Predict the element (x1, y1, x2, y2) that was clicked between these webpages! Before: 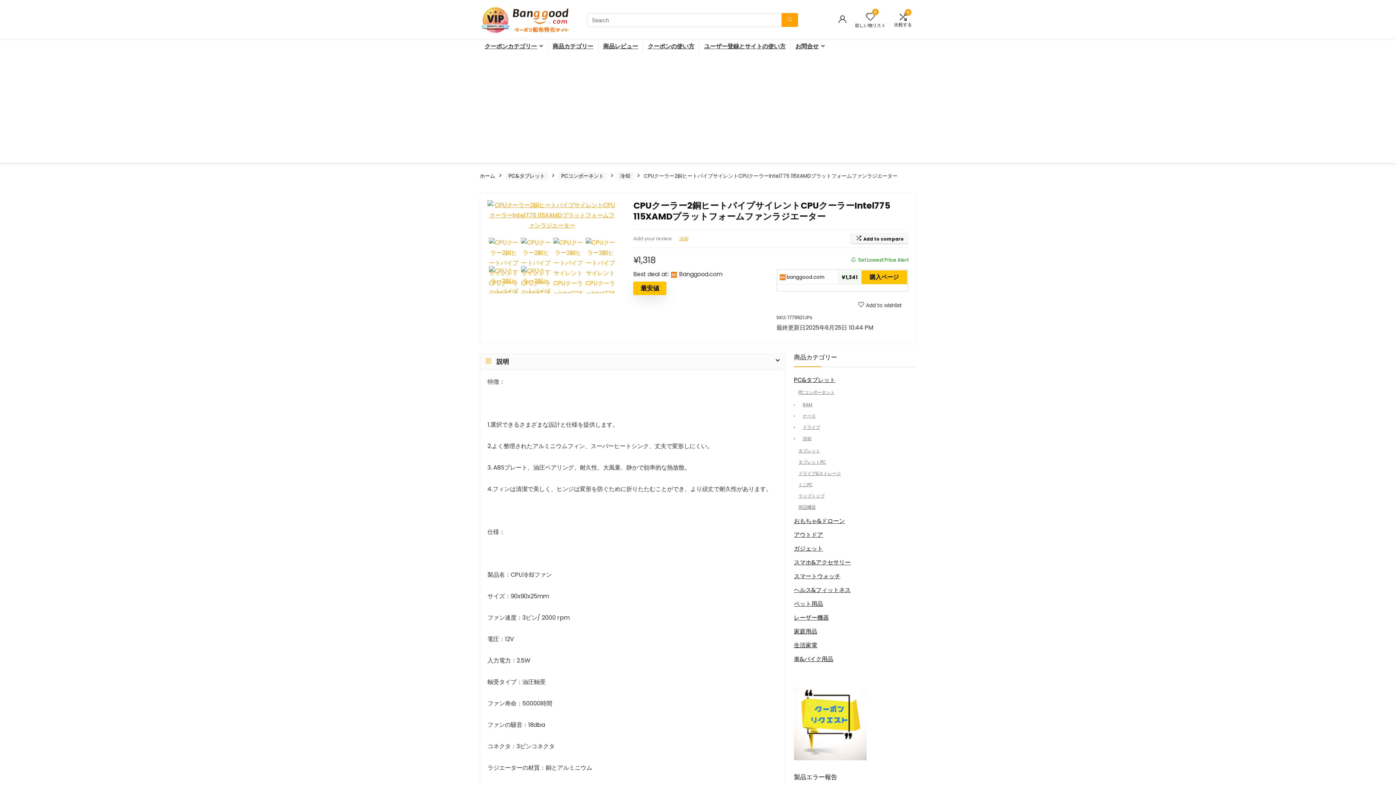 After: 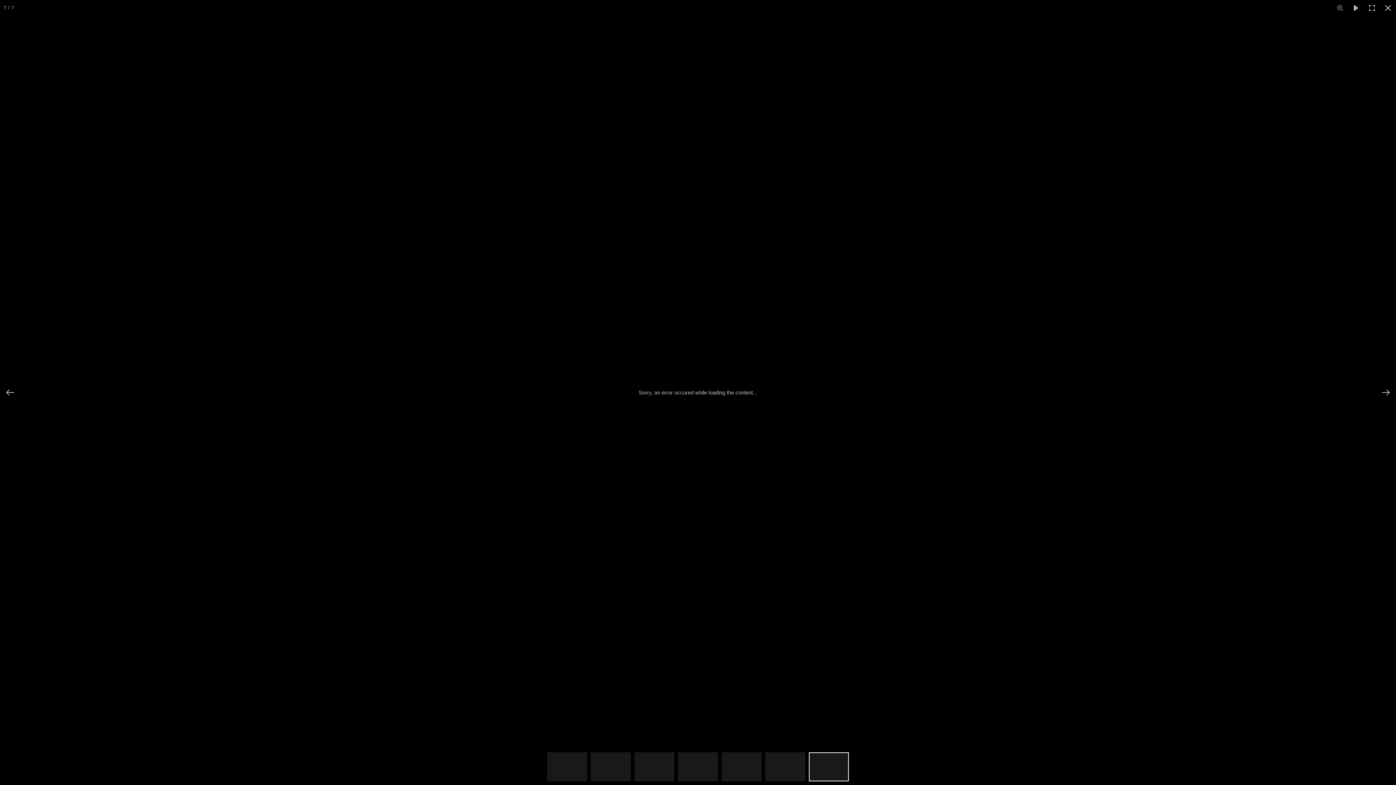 Action: bbox: (521, 266, 550, 289)